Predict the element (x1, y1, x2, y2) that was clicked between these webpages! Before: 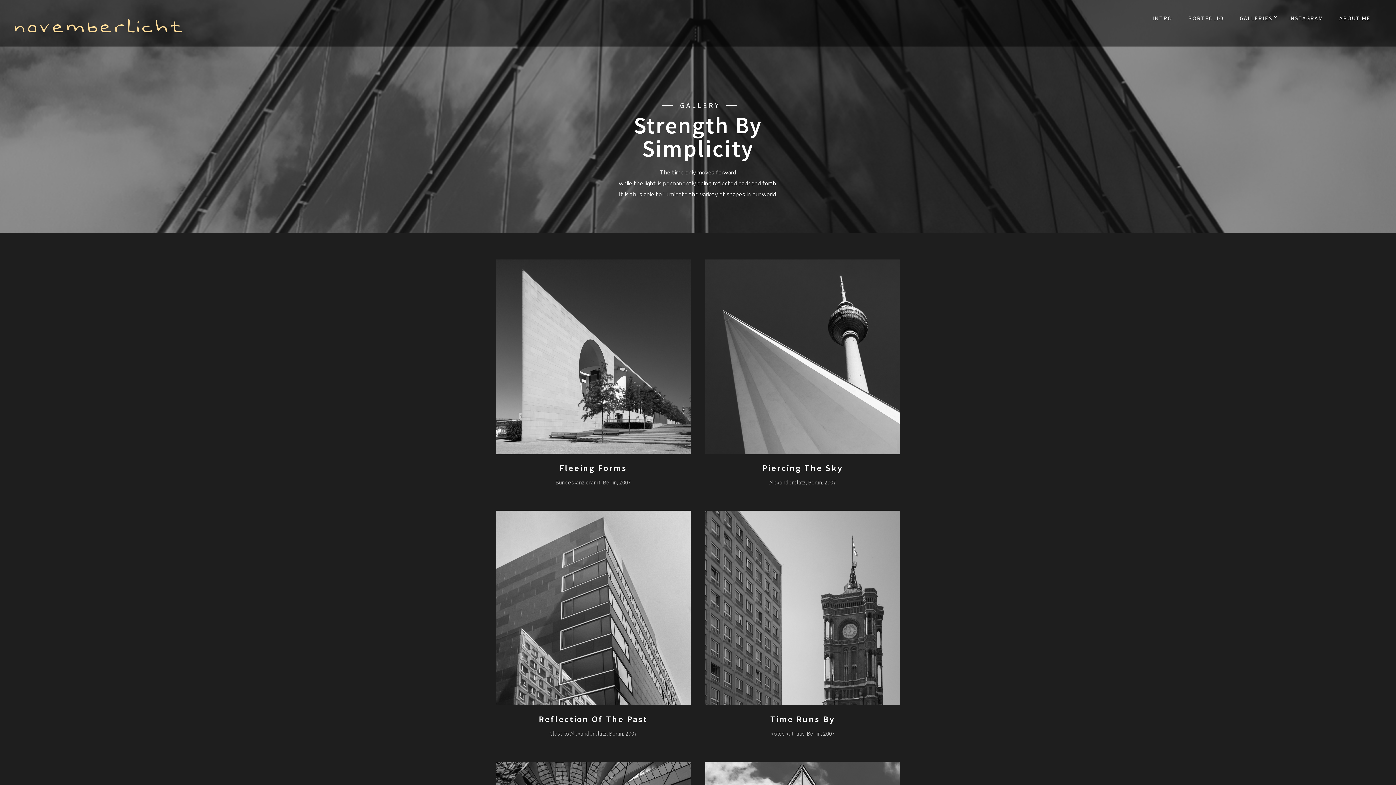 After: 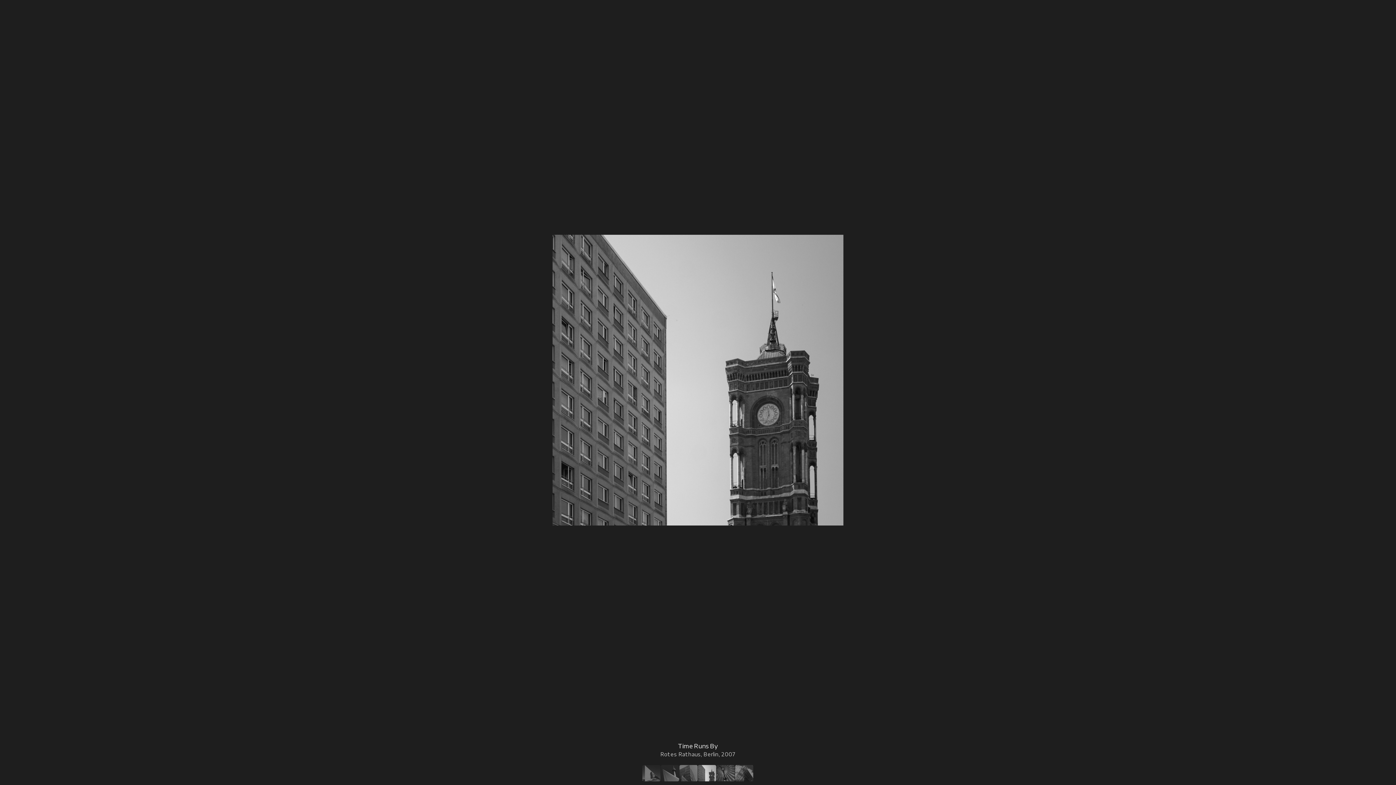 Action: bbox: (705, 510, 900, 705)